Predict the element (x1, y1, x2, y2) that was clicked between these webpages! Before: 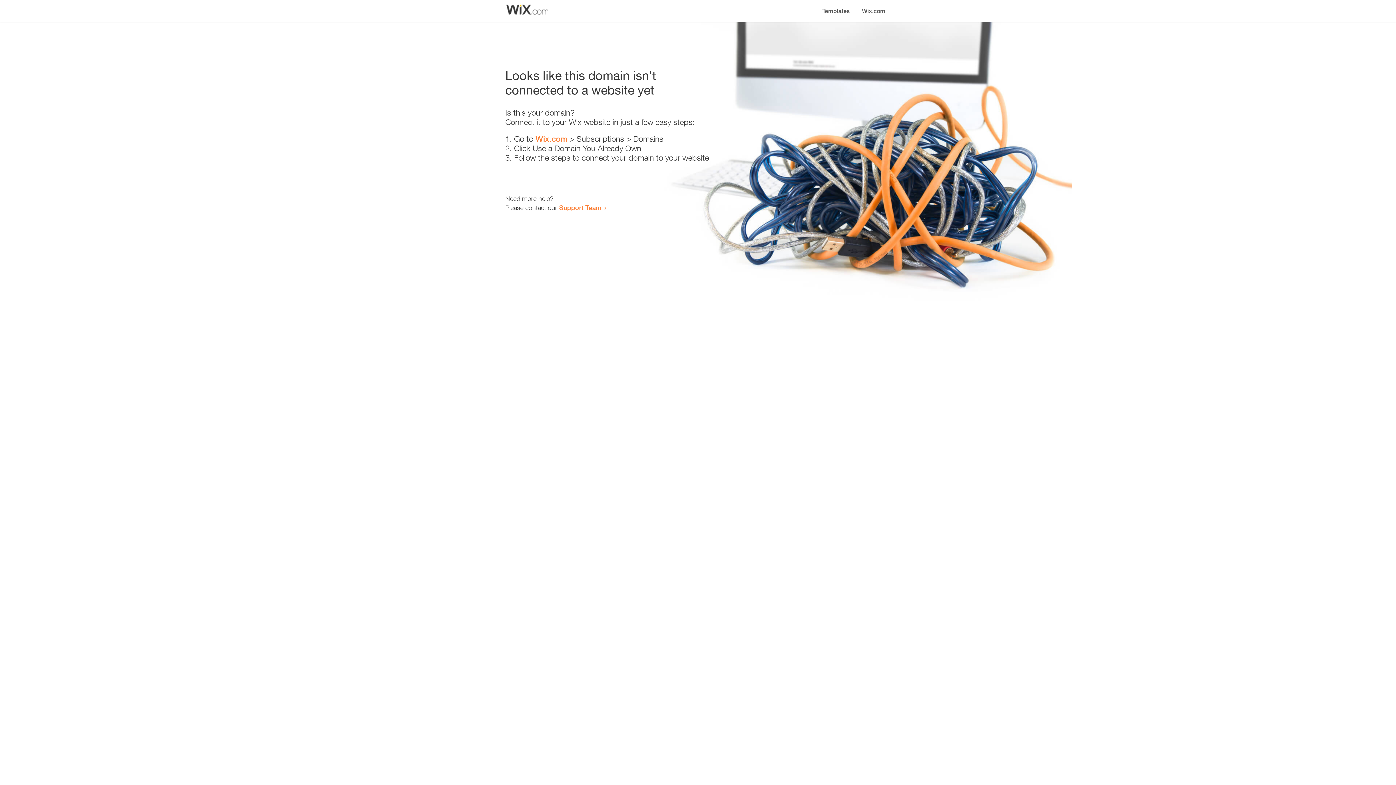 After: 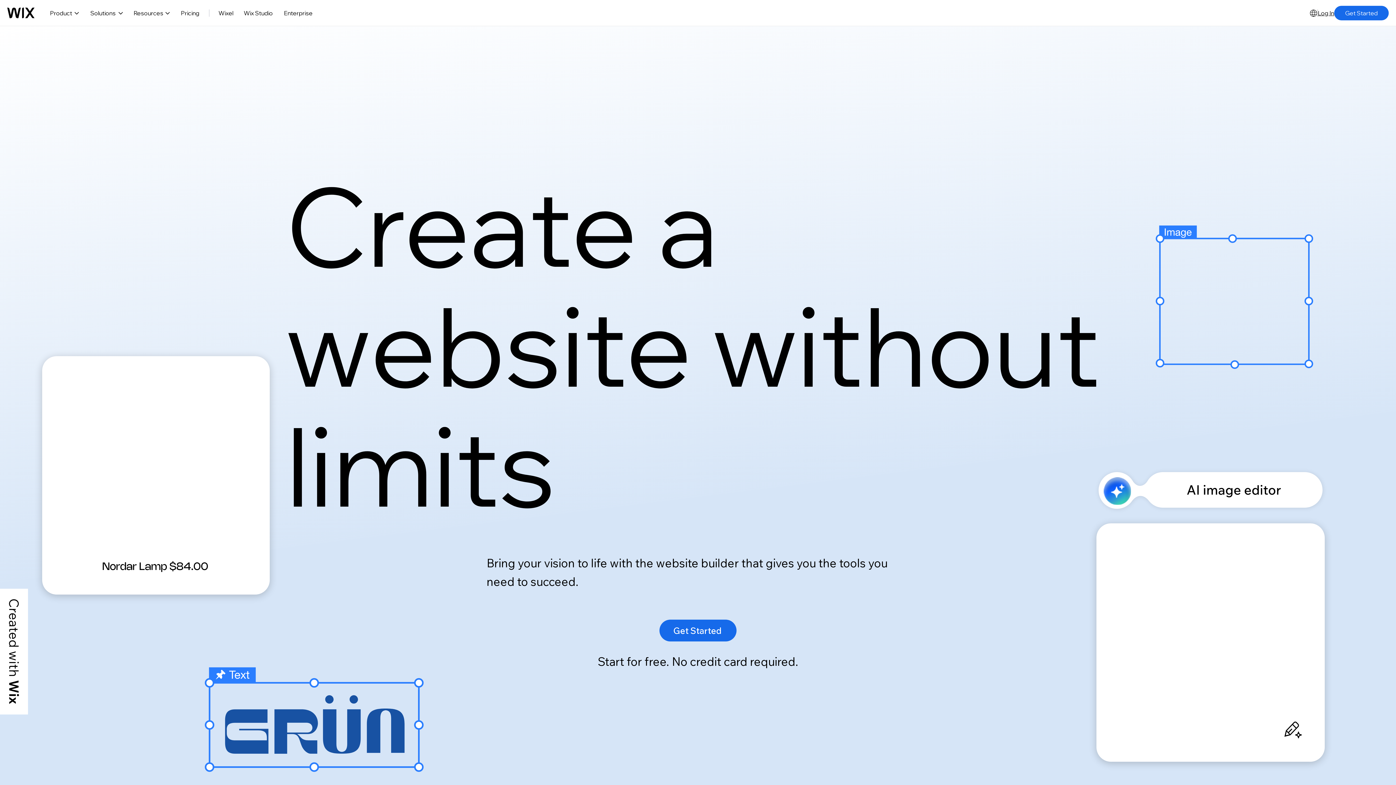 Action: bbox: (535, 134, 567, 143) label: Wix.com